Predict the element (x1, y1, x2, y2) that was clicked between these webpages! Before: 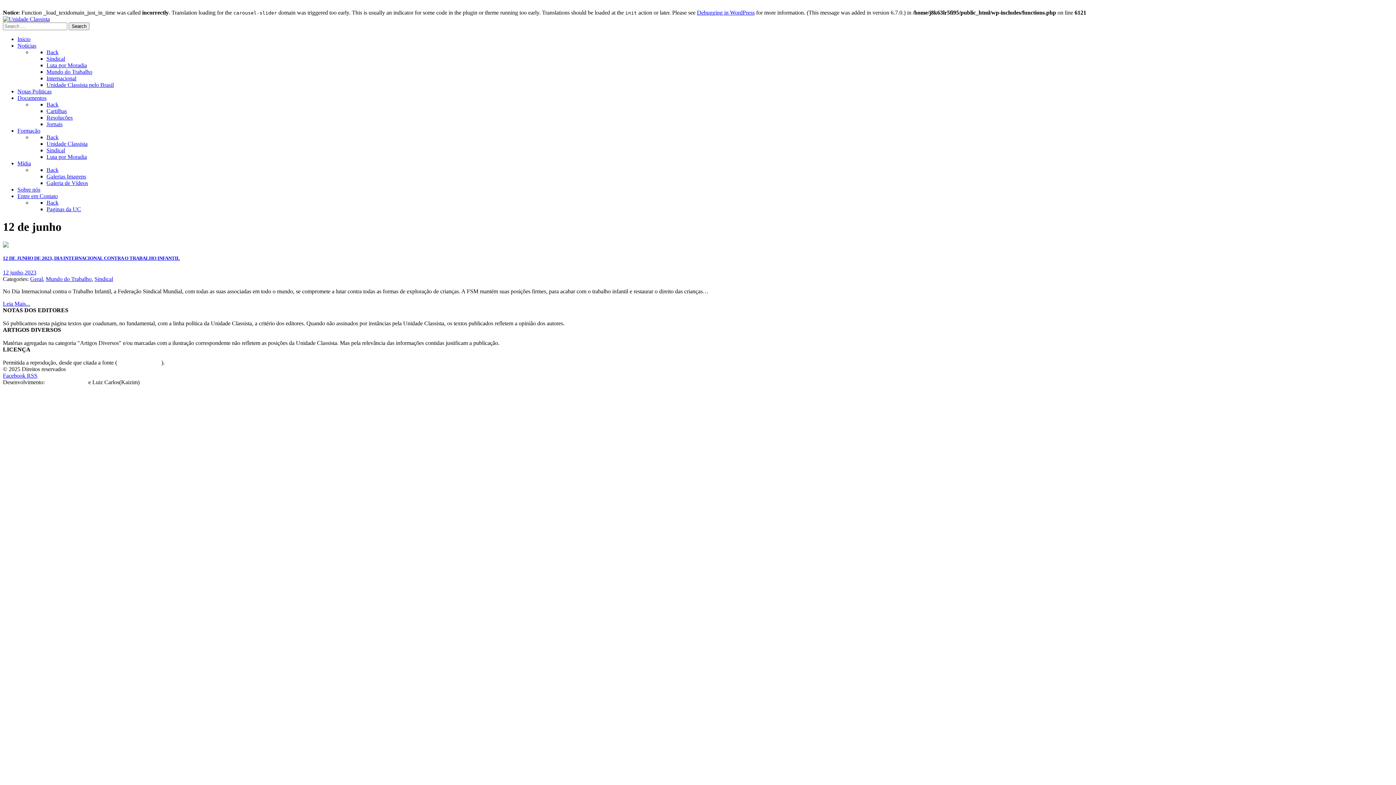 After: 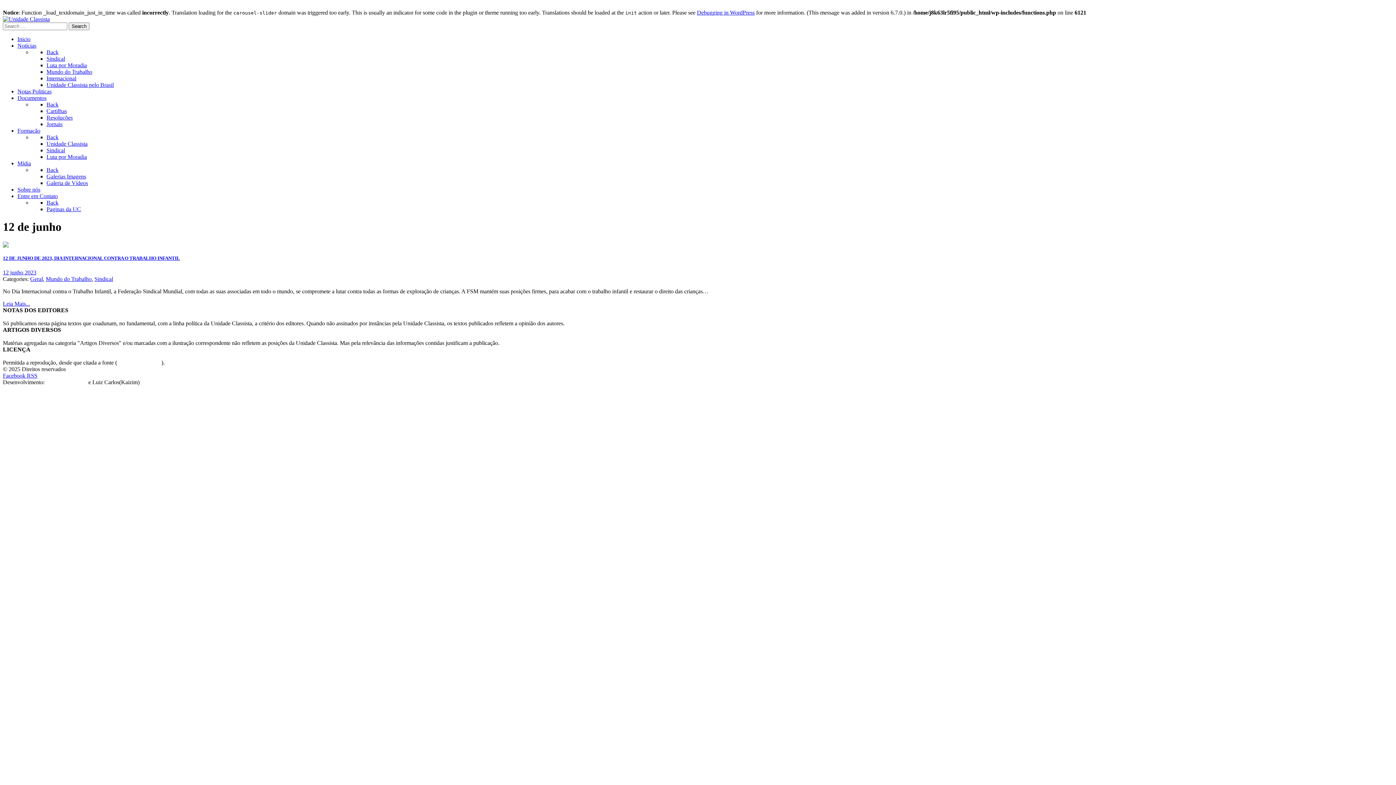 Action: bbox: (46, 199, 58, 205) label: Back